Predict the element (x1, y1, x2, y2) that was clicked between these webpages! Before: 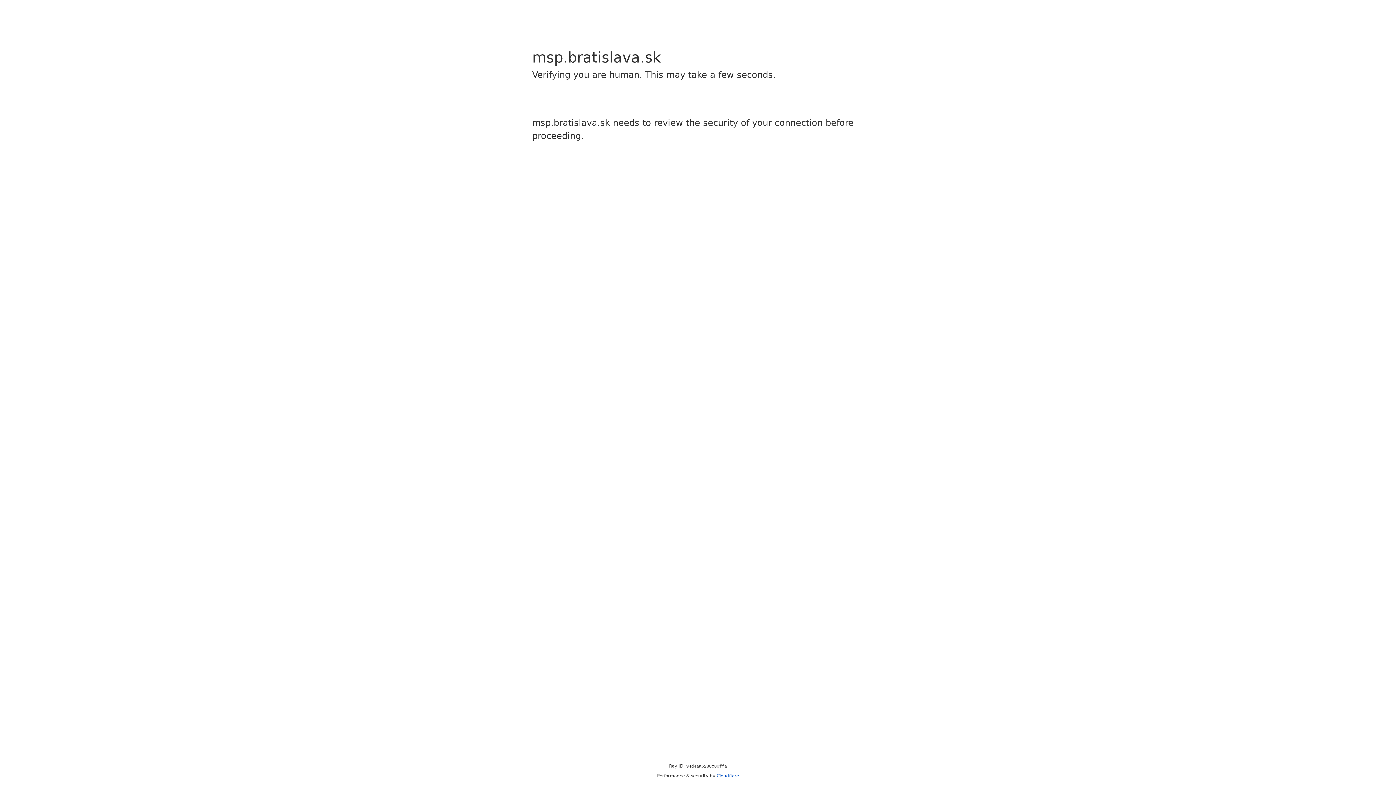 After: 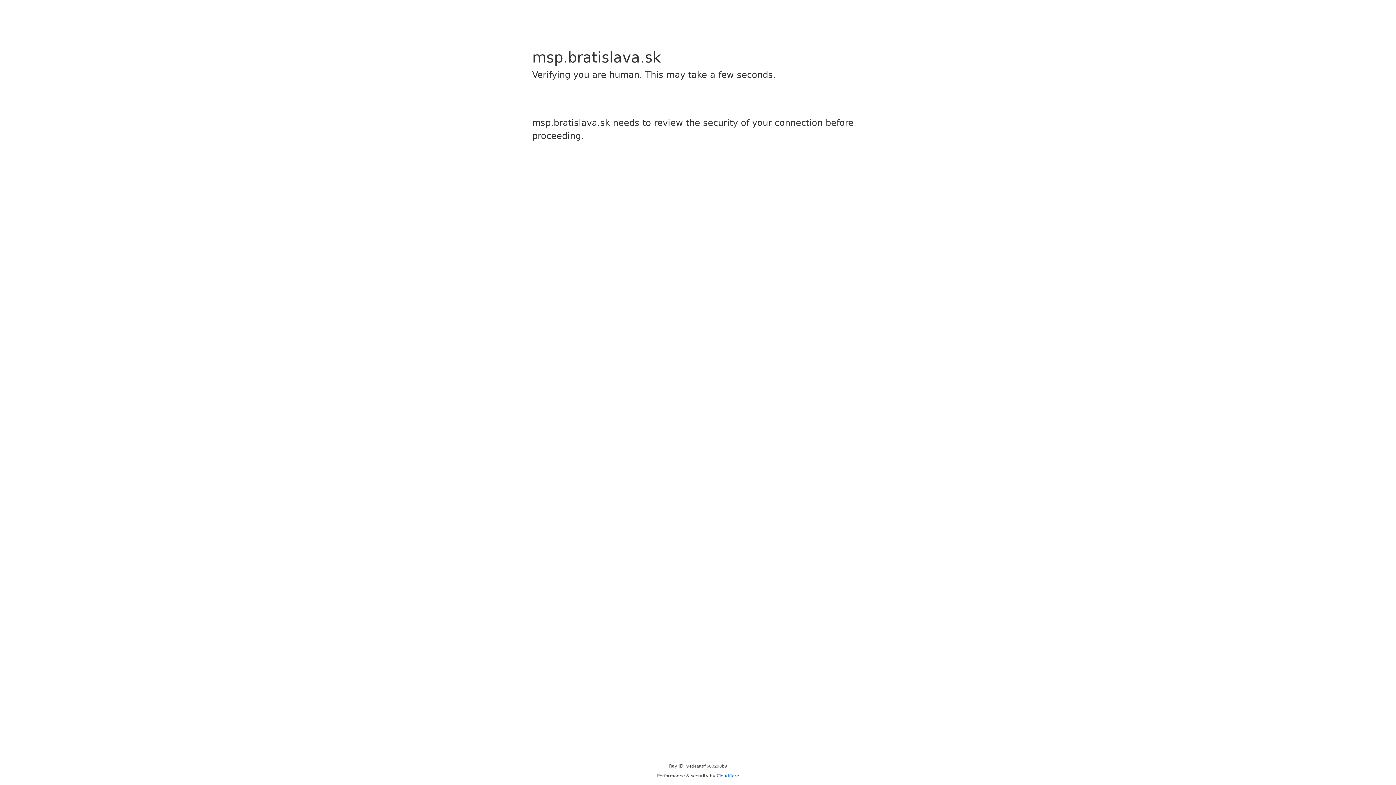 Action: bbox: (716, 773, 739, 778) label: Cloudflare